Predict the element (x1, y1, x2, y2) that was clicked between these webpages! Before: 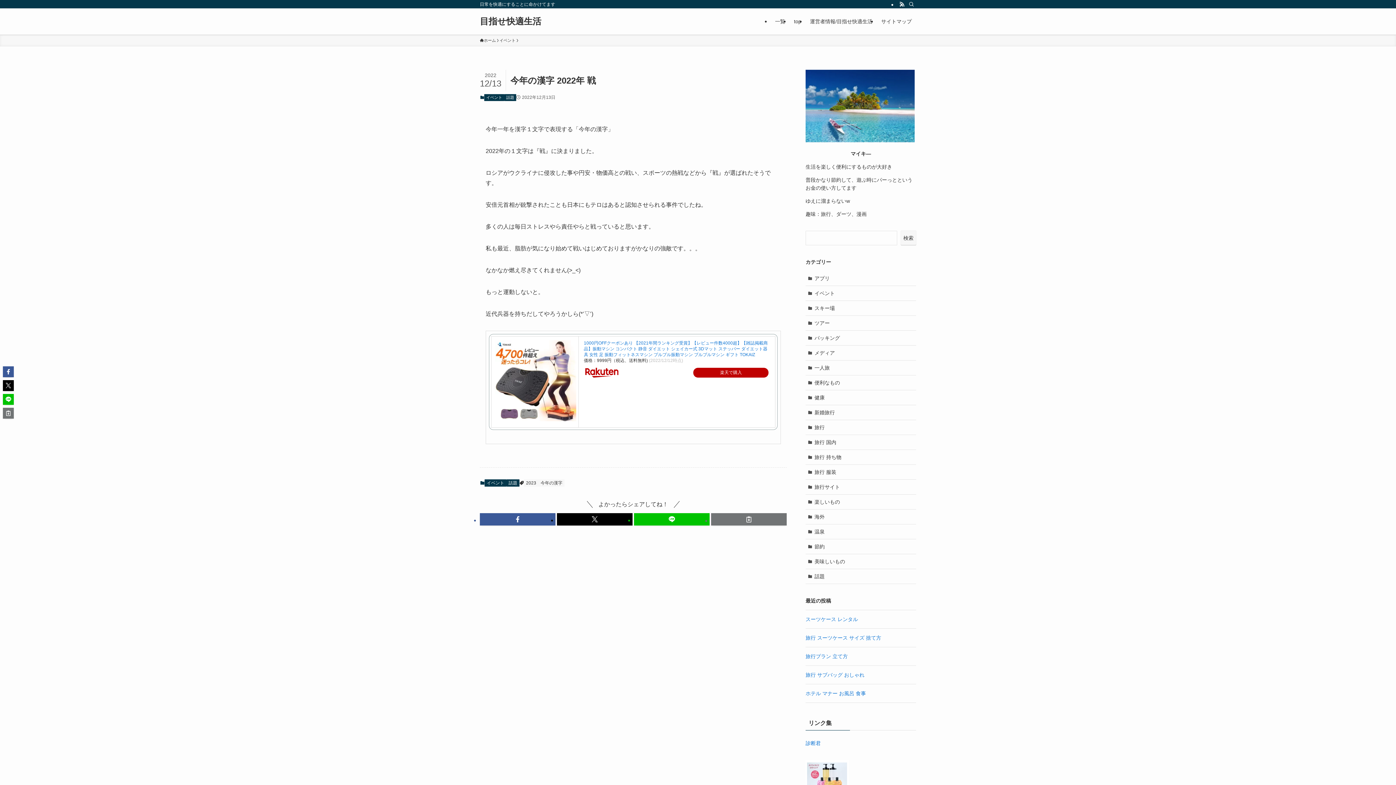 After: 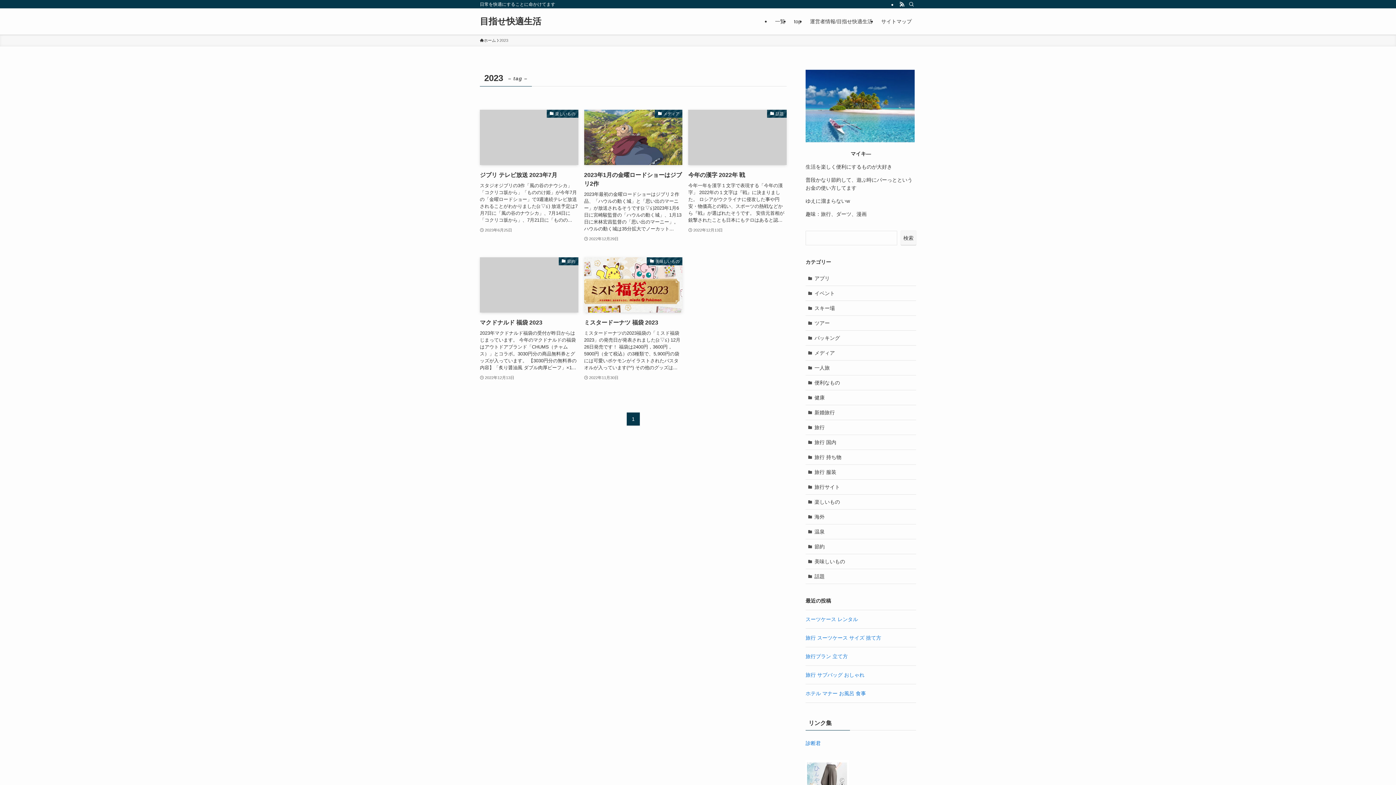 Action: label: 2023 bbox: (524, 479, 538, 486)